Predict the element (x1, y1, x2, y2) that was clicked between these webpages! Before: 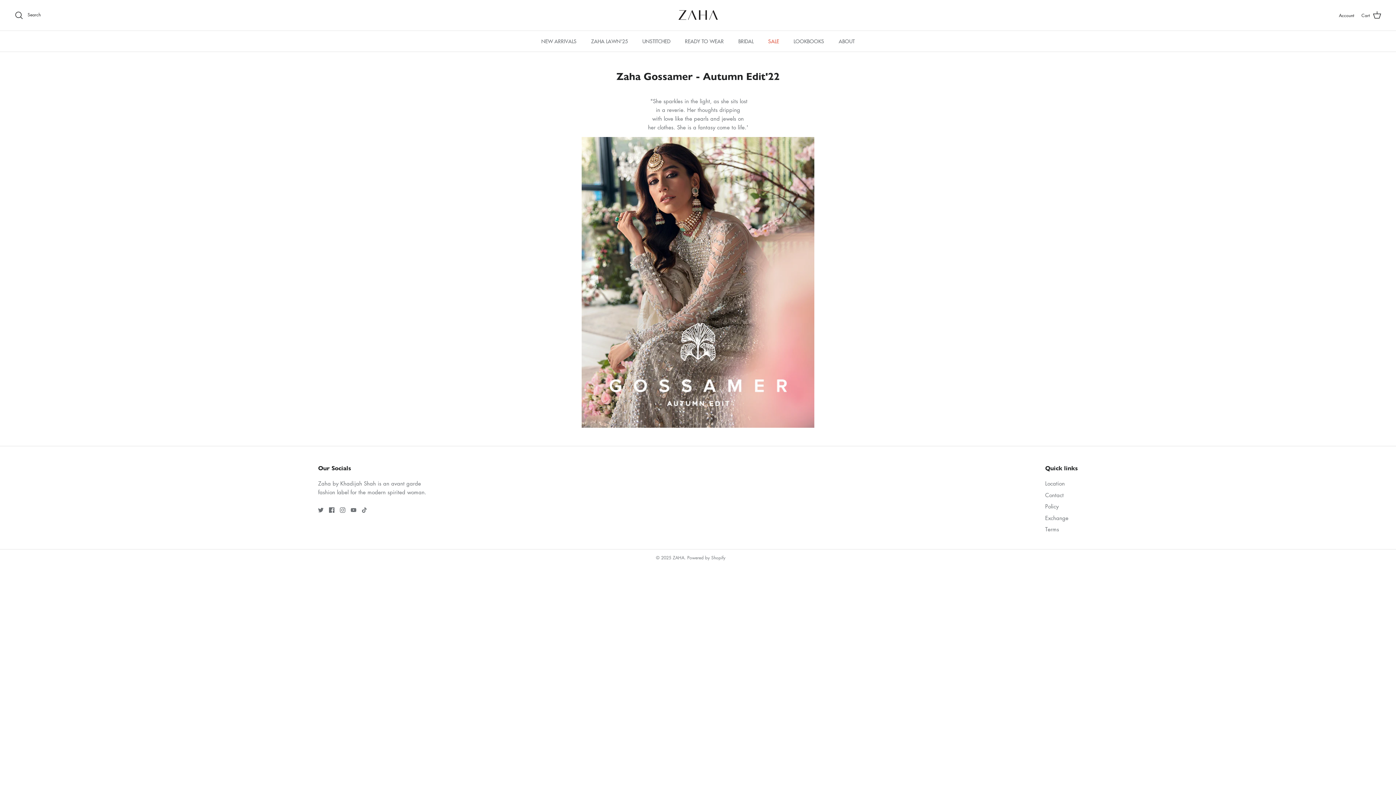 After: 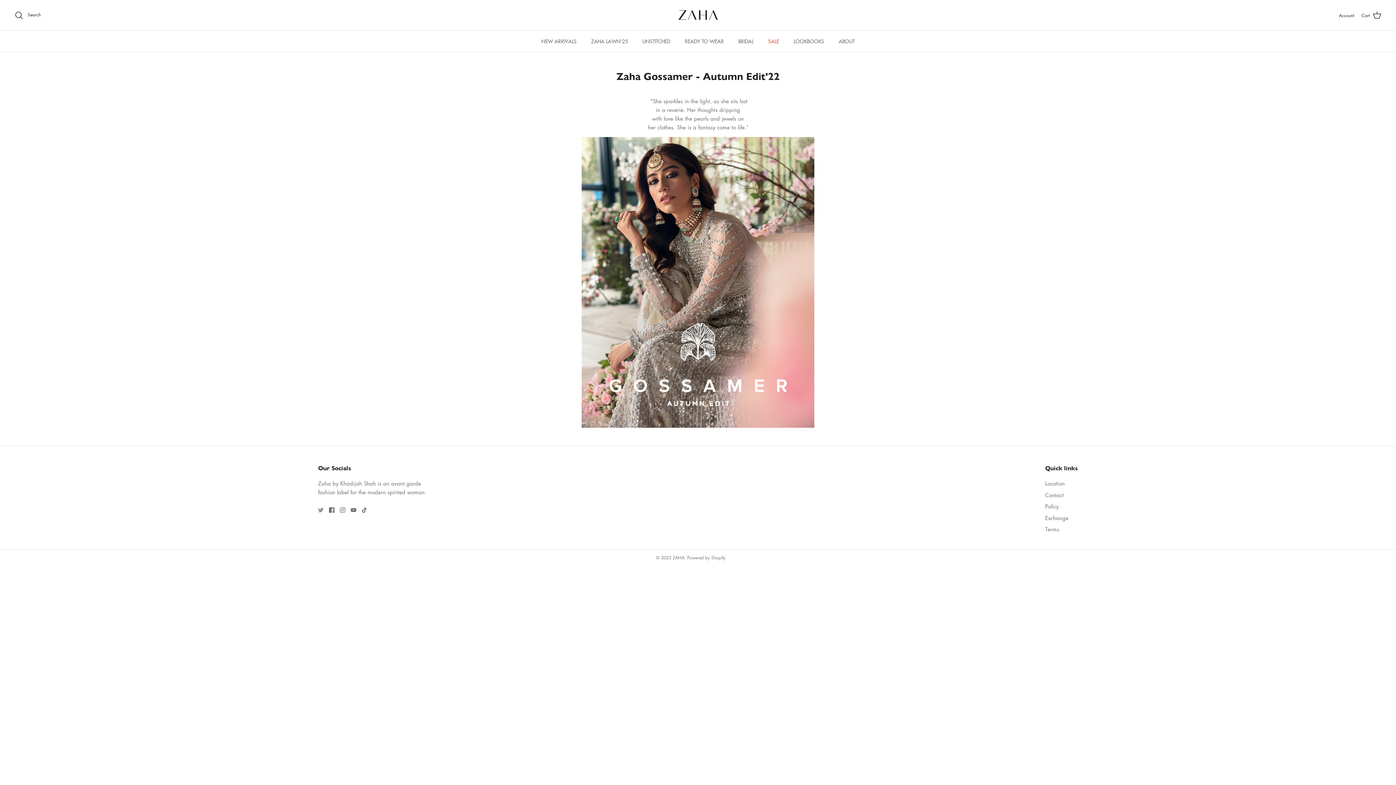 Action: label: Twitter bbox: (318, 507, 323, 513)